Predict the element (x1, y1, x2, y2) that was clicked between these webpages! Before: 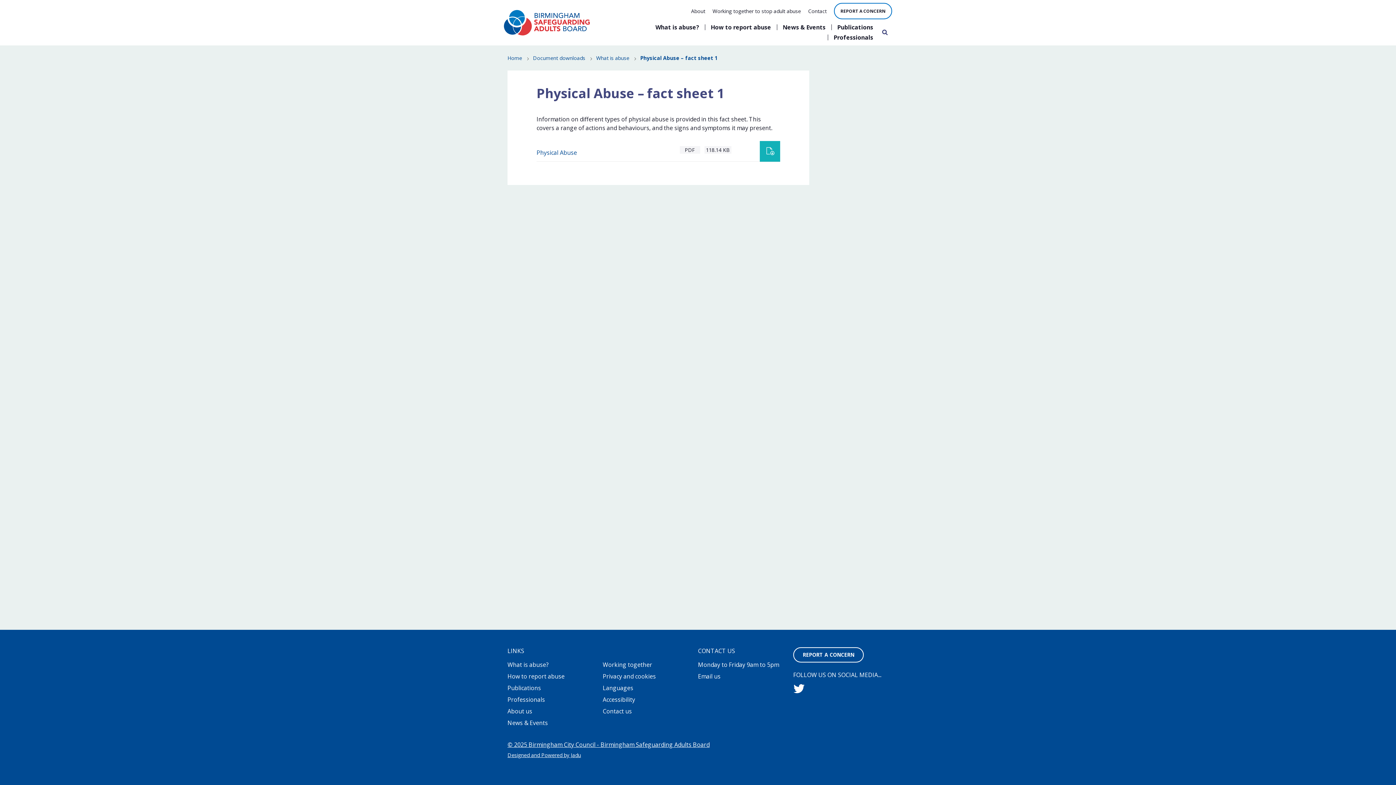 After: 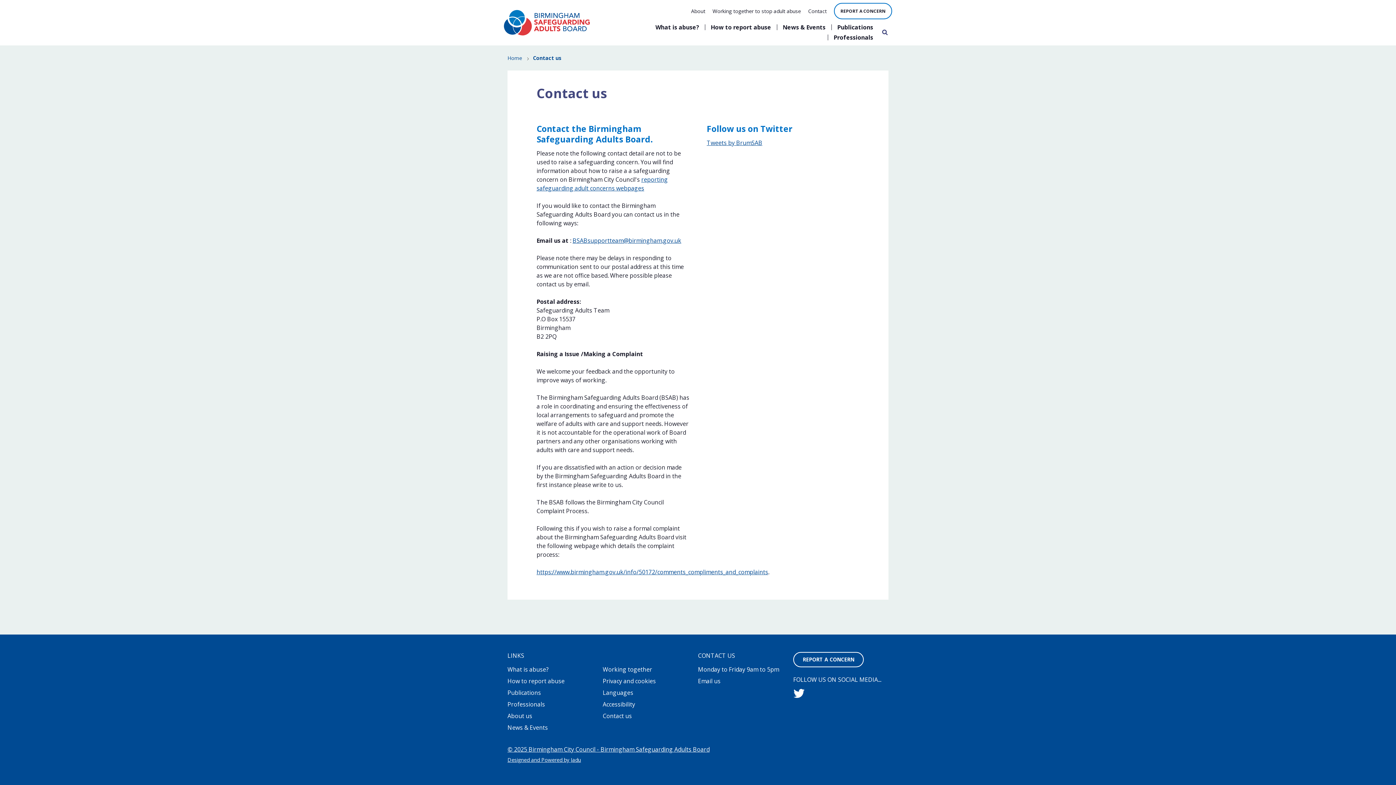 Action: bbox: (602, 707, 632, 715) label: Contact us